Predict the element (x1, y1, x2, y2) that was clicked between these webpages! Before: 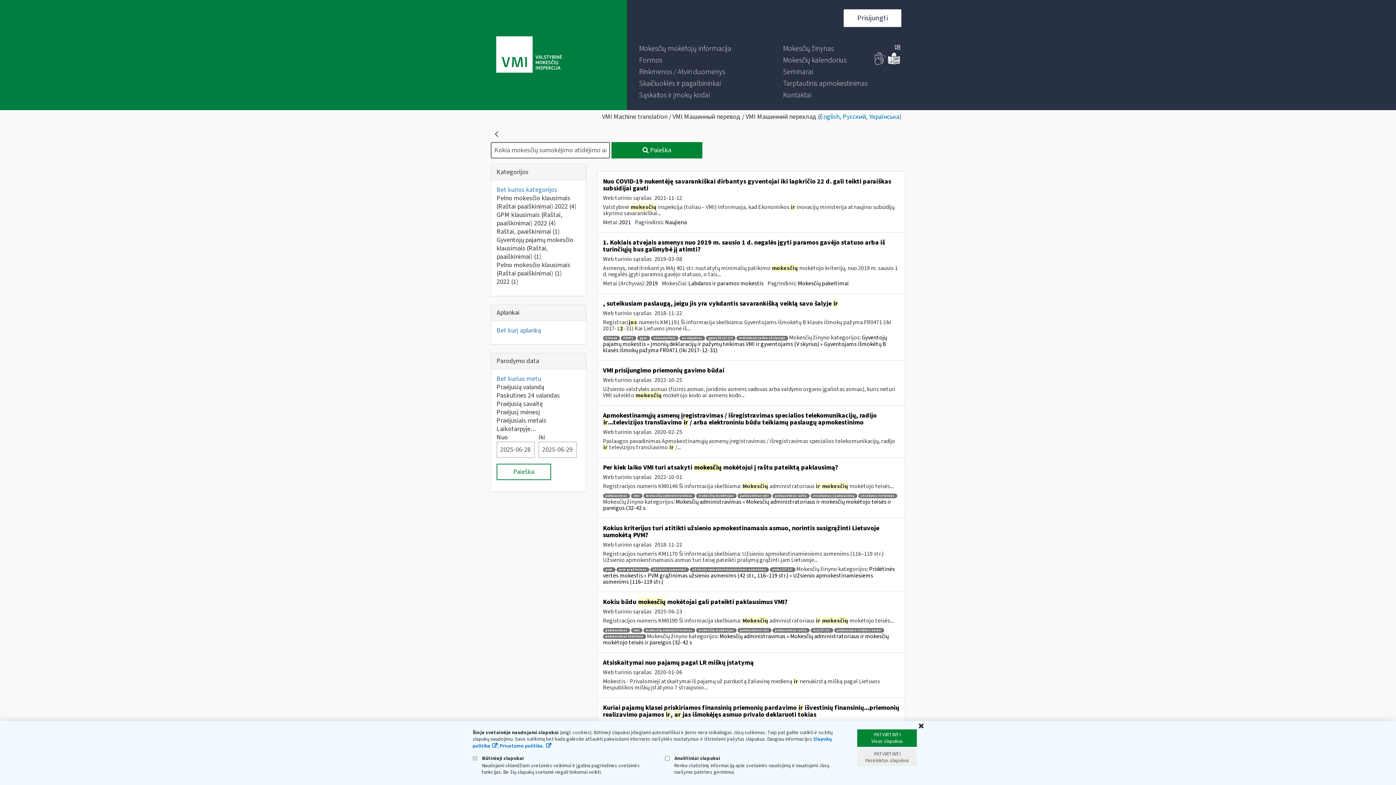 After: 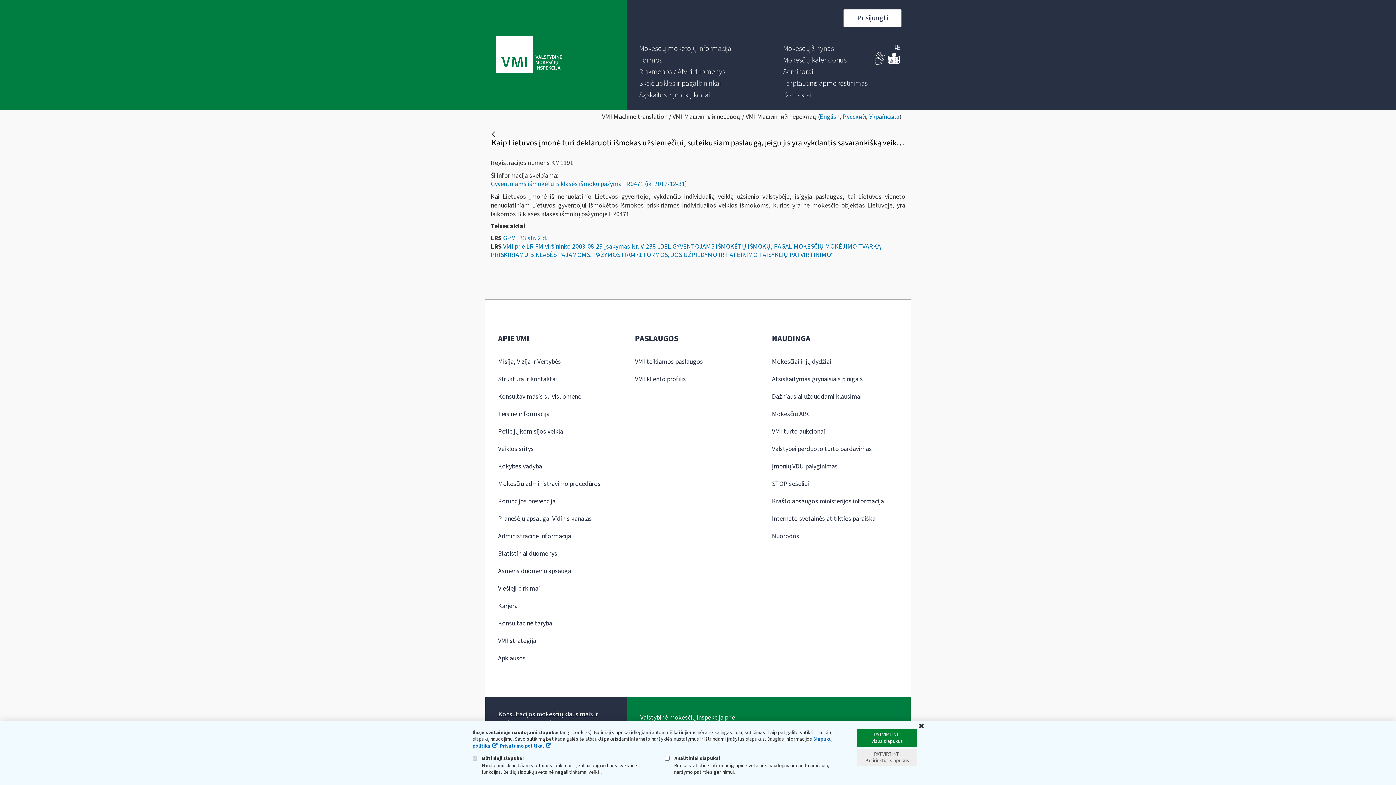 Action: label: , suteikusiam paslaugą, jeigu jis yra vykdantis savarankišką veiklą savo šalyje ir bbox: (603, 299, 838, 308)